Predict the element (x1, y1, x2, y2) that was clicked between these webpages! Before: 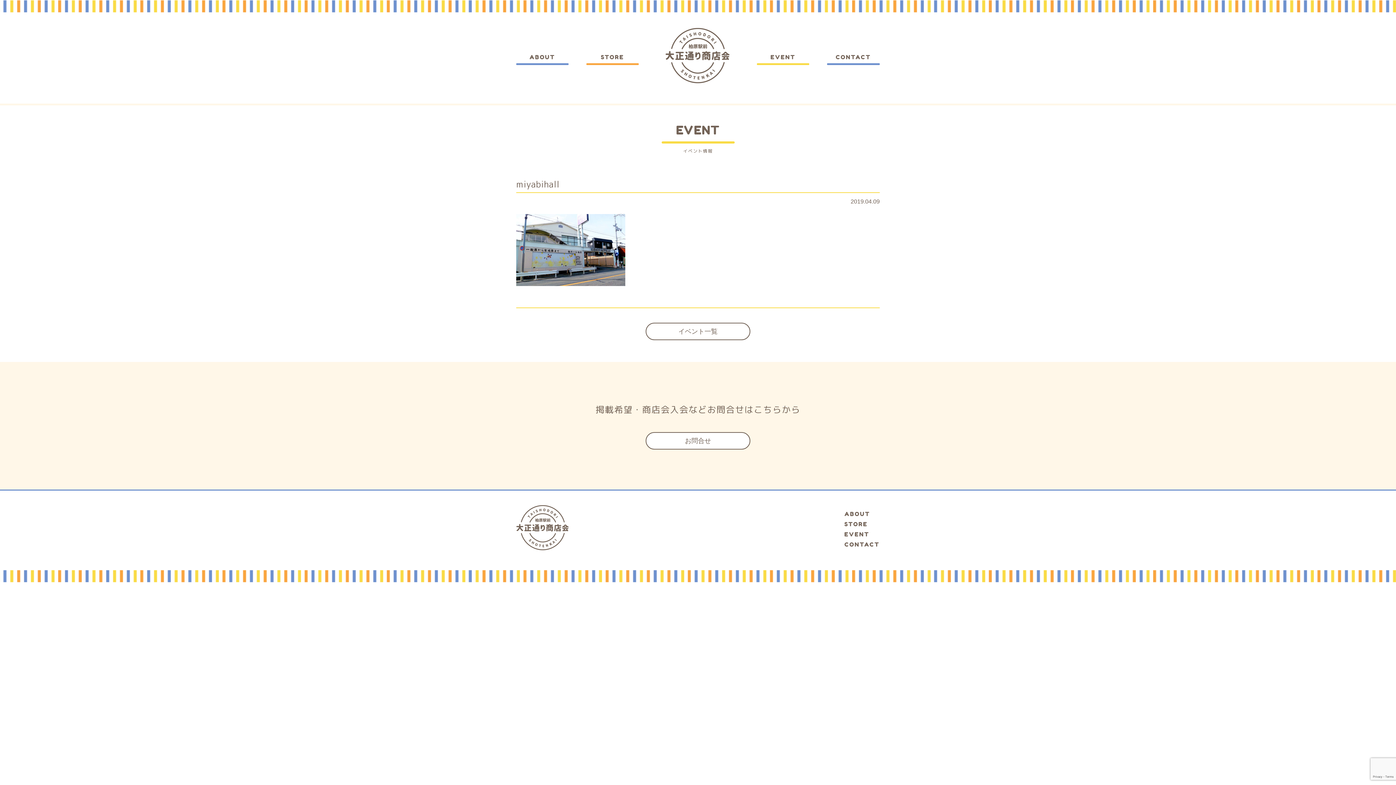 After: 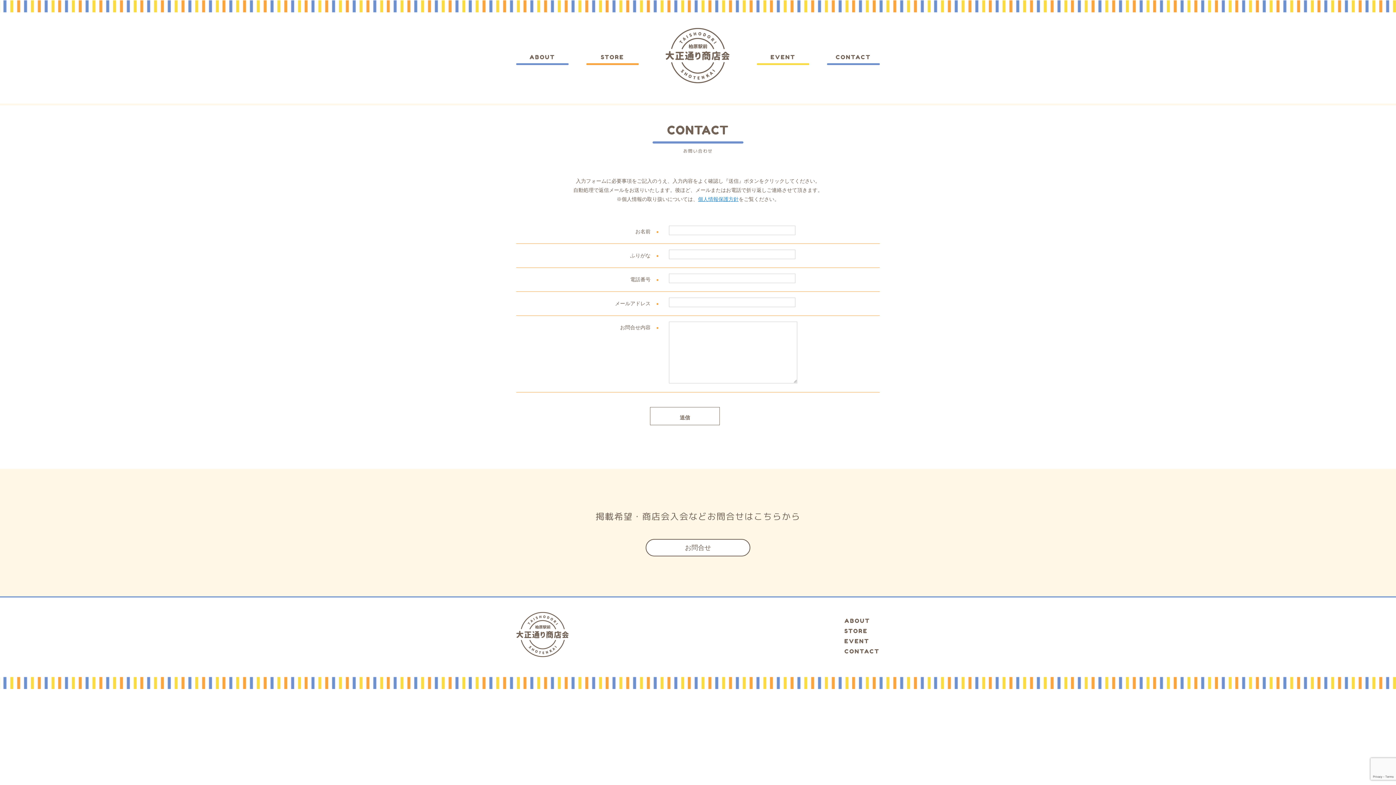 Action: bbox: (844, 541, 880, 548) label: CONTACT